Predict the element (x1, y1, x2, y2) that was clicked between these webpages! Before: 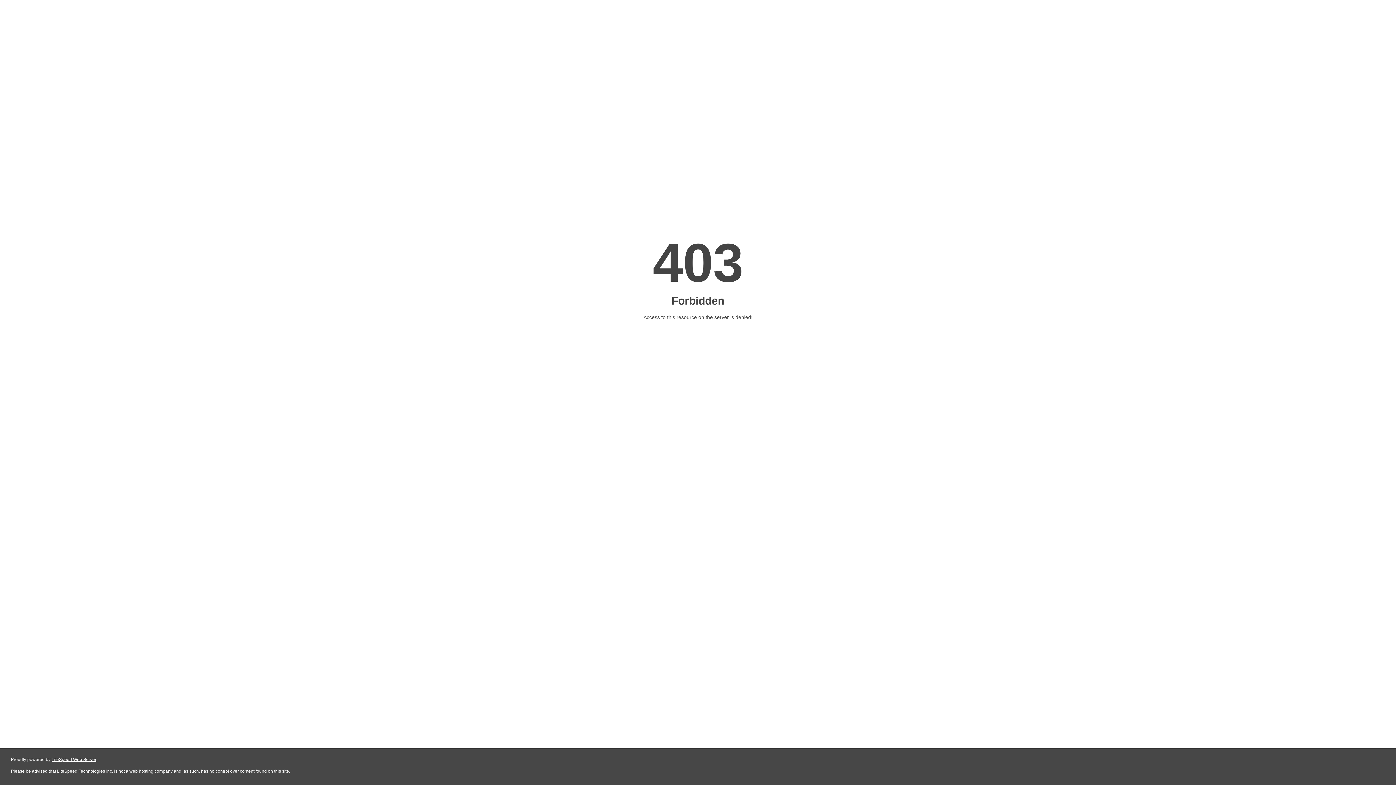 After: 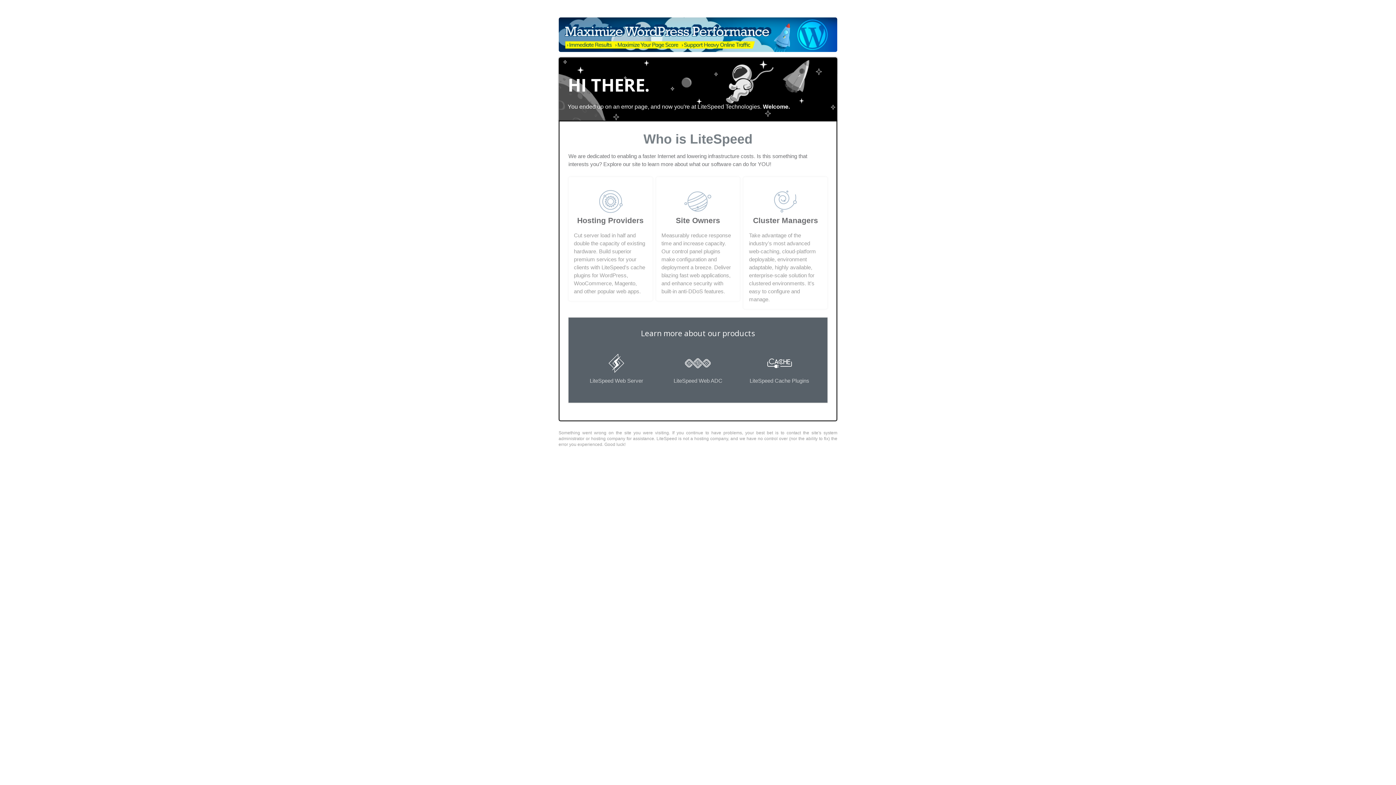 Action: bbox: (51, 757, 96, 762) label: LiteSpeed Web Server